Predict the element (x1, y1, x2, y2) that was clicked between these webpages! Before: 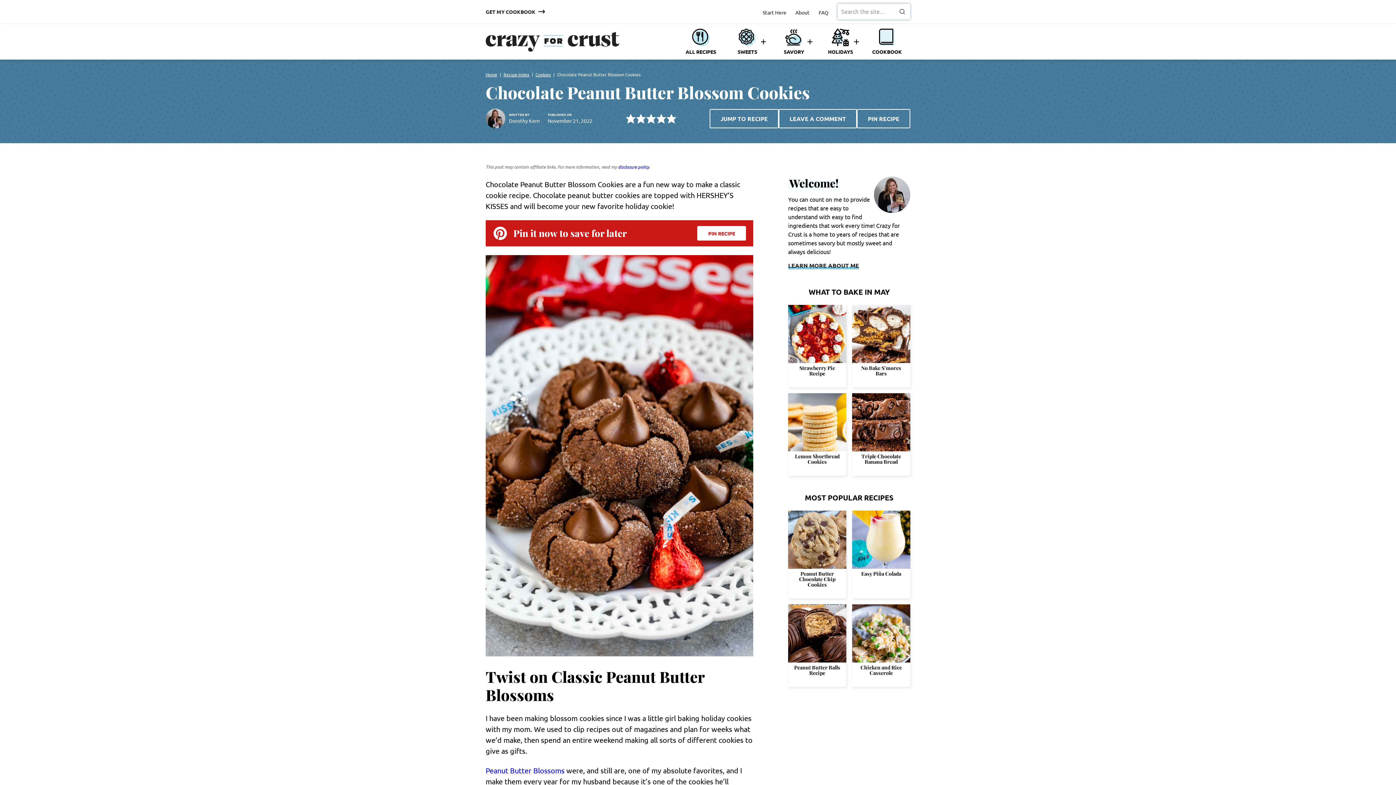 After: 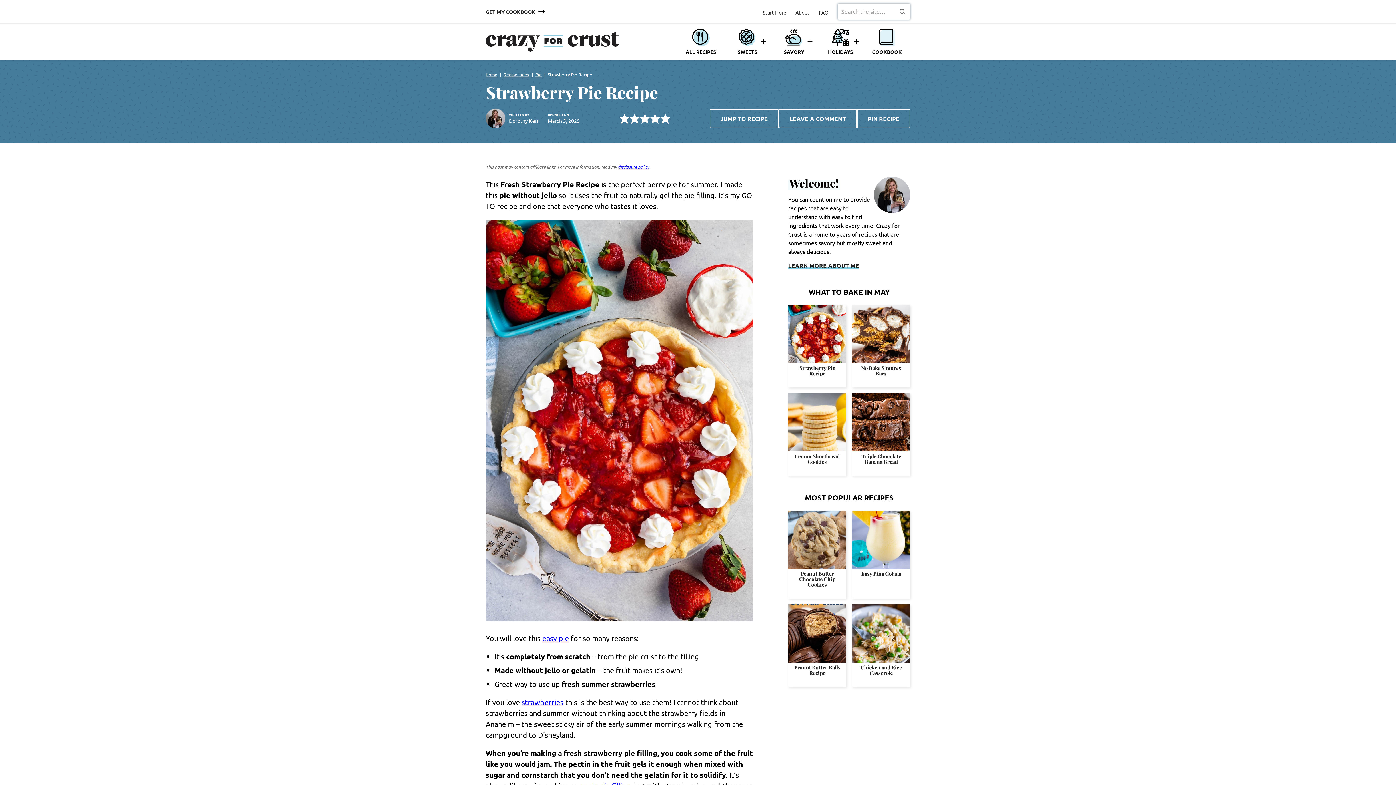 Action: bbox: (799, 364, 835, 377) label: Strawberry Pie Recipe